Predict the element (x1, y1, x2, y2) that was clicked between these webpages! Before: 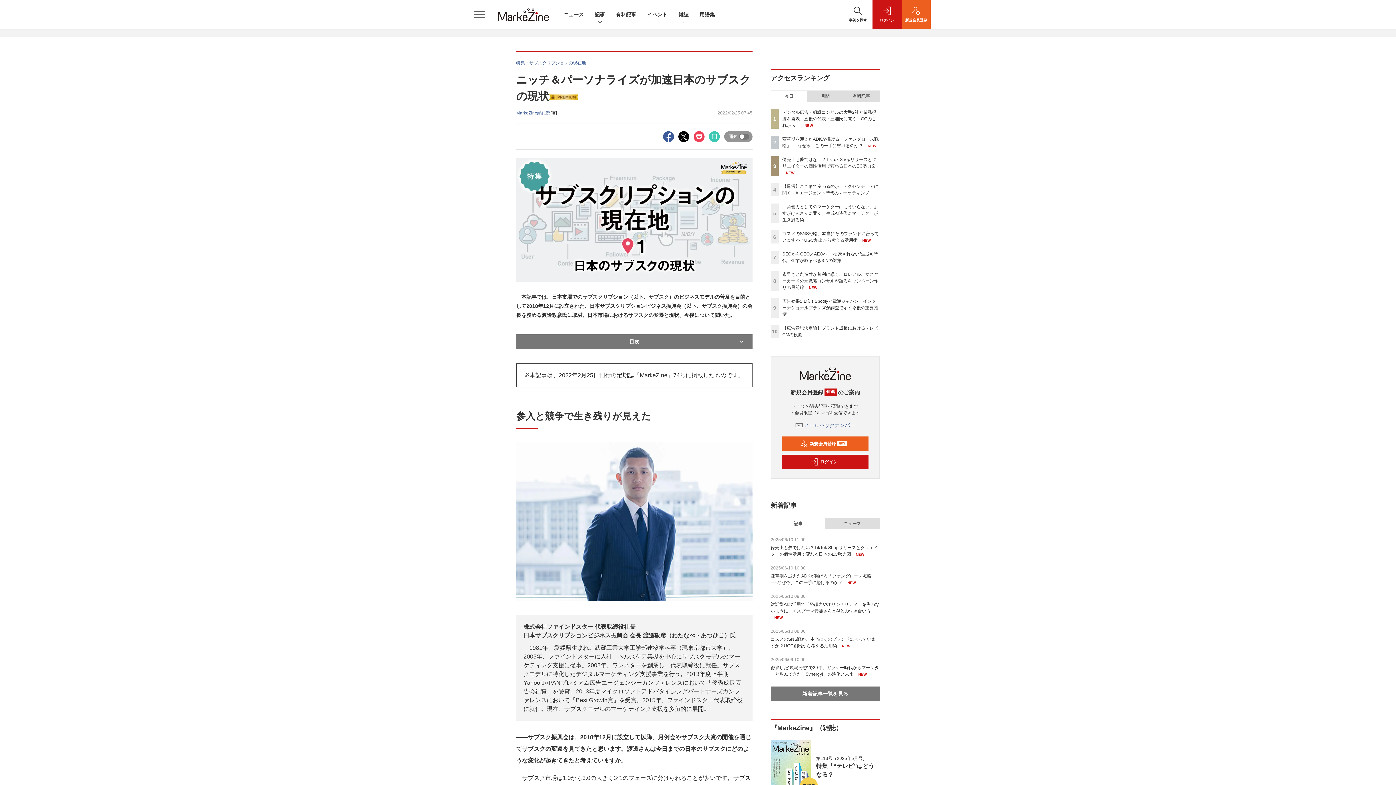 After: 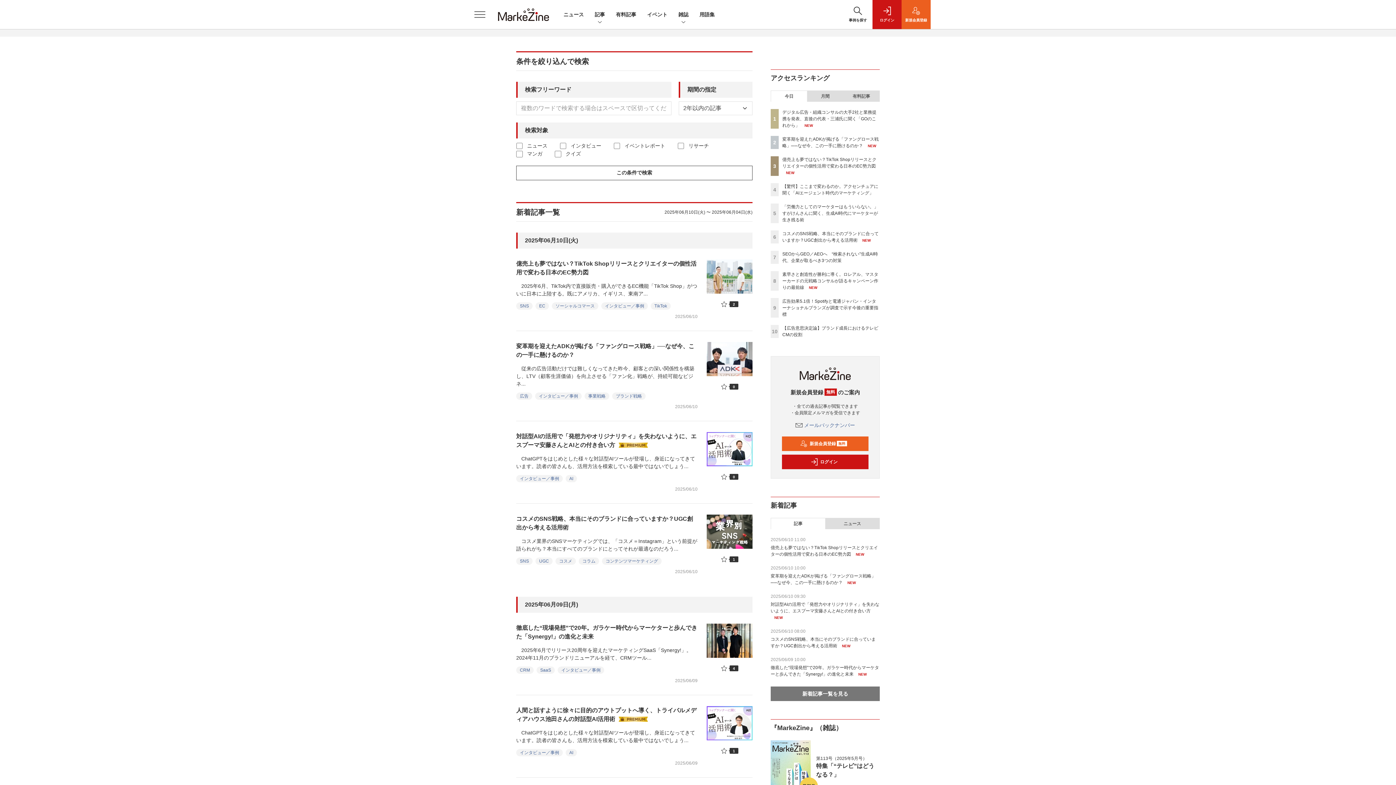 Action: bbox: (770, 686, 880, 701) label: 新着記事一覧を見る